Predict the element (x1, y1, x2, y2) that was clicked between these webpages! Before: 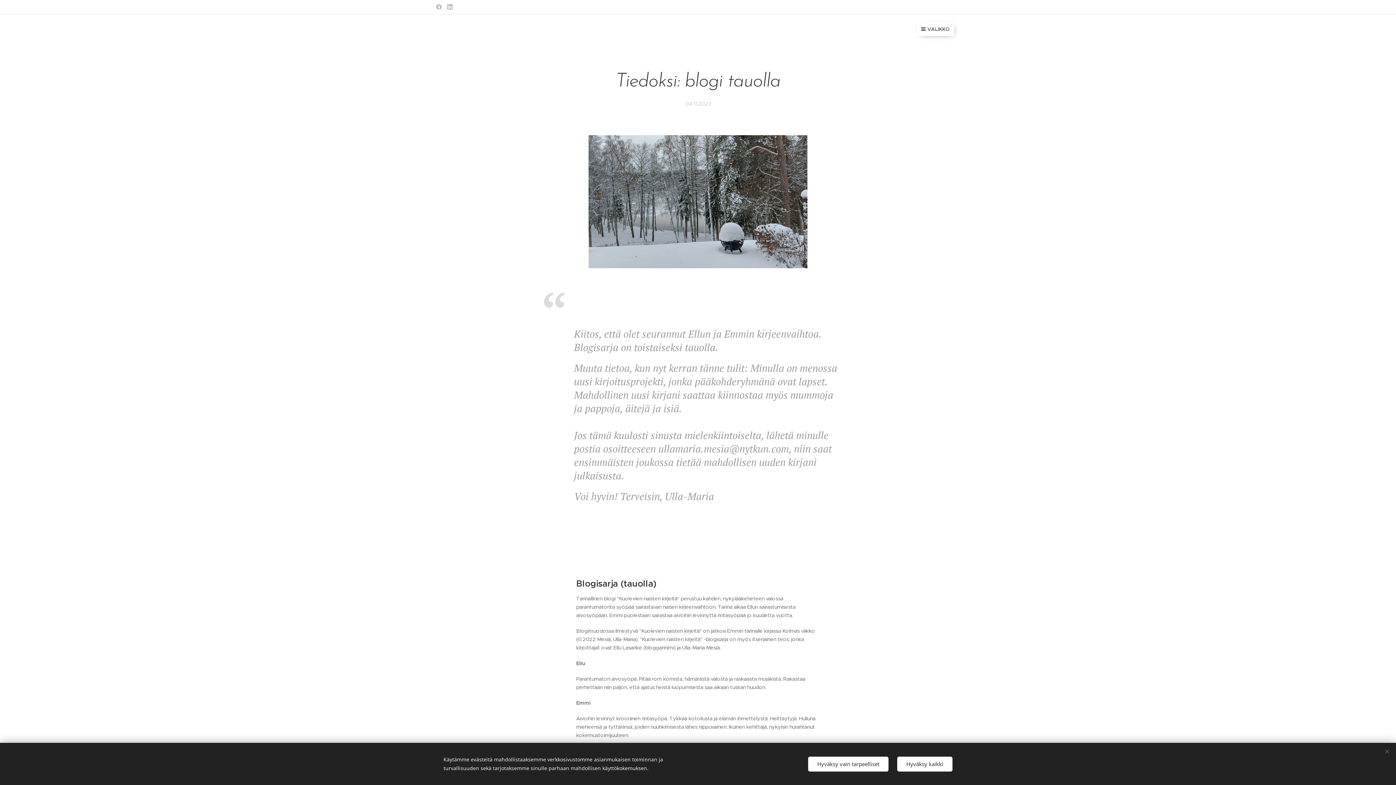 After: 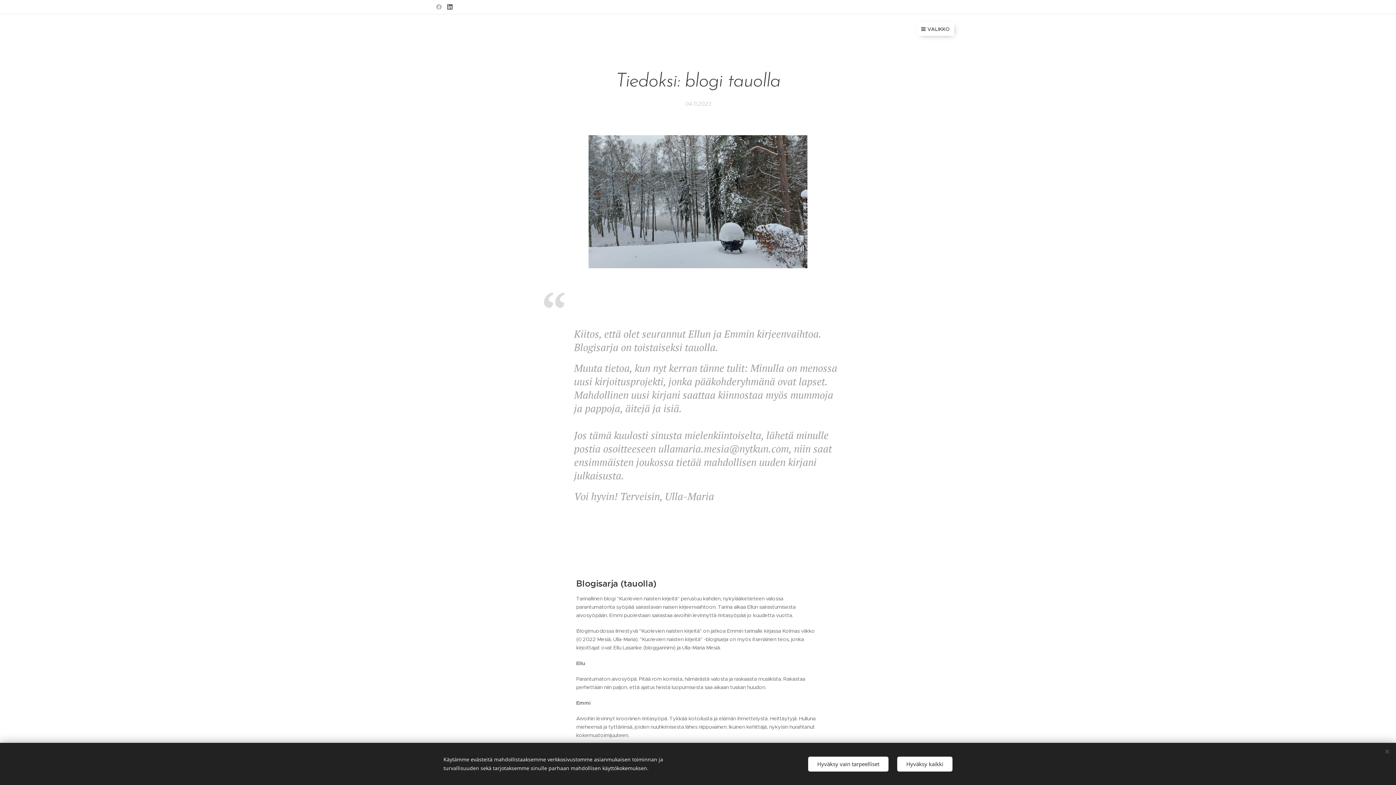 Action: bbox: (445, 0, 454, 13)